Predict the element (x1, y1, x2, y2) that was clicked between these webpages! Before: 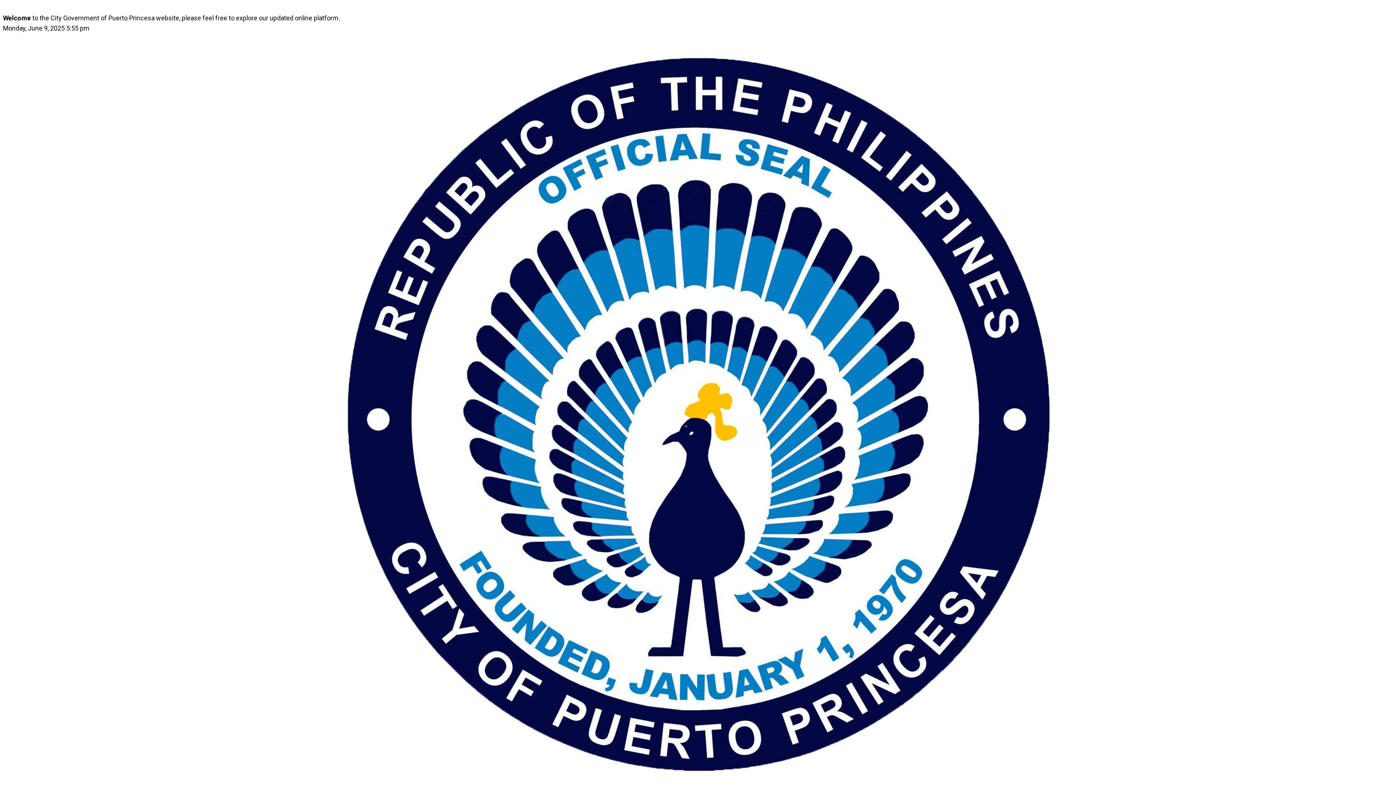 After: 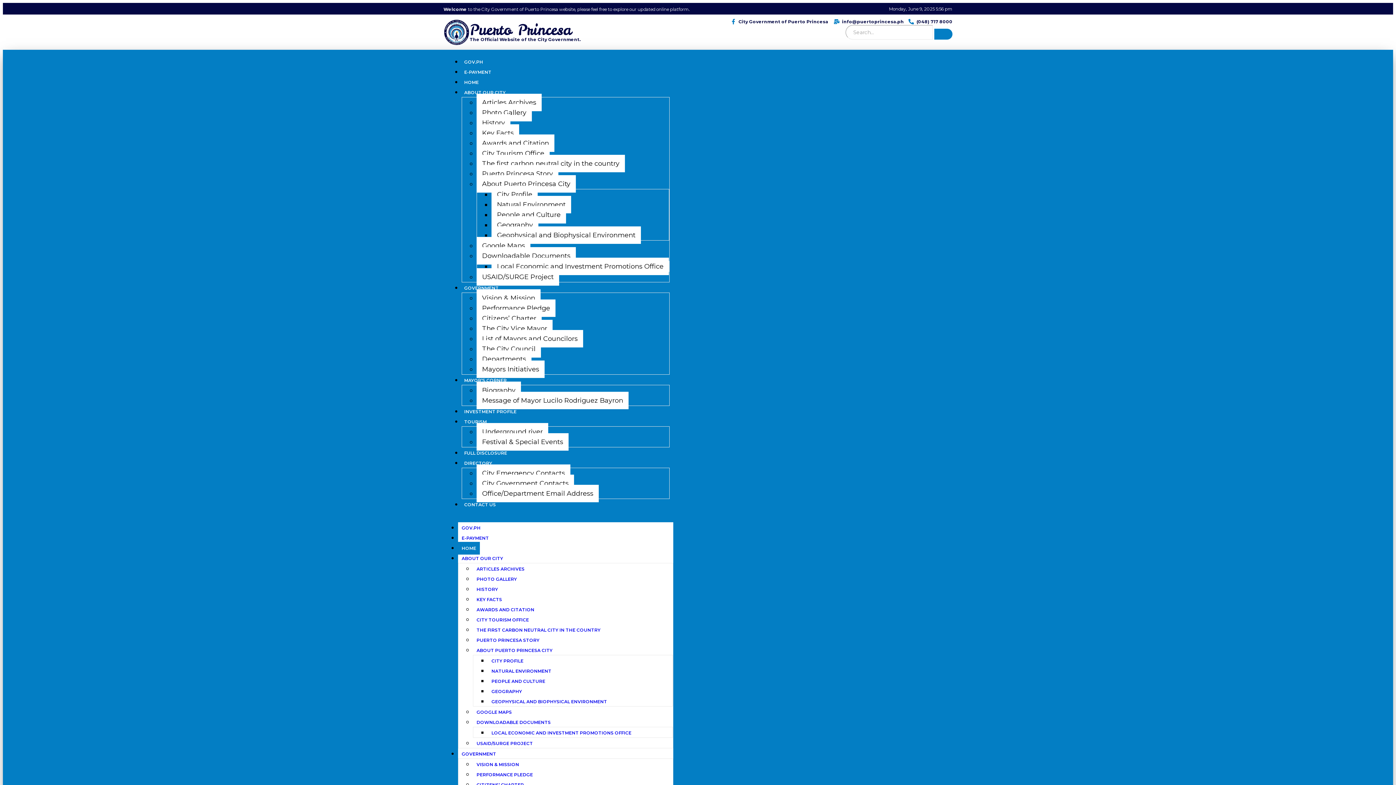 Action: bbox: (327, 43, 1068, 784)